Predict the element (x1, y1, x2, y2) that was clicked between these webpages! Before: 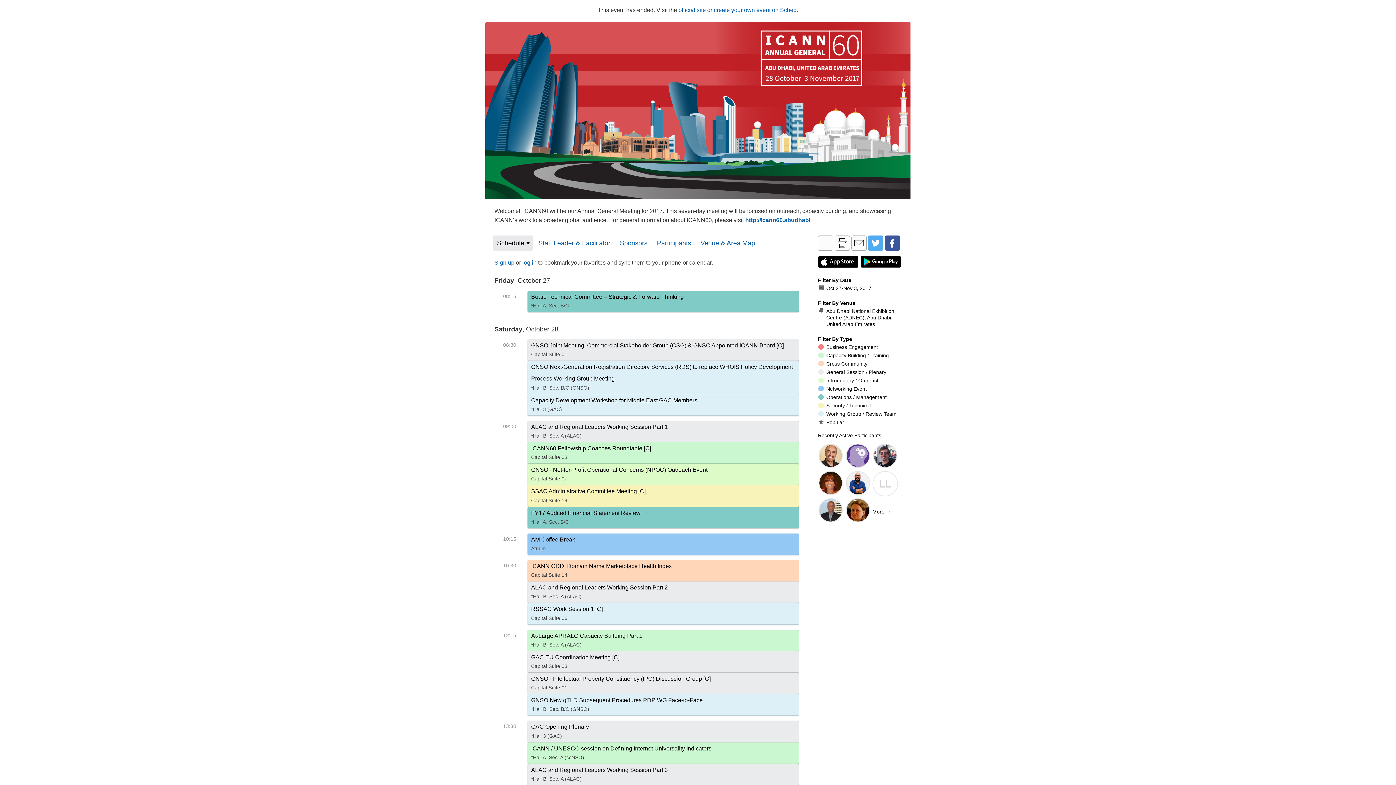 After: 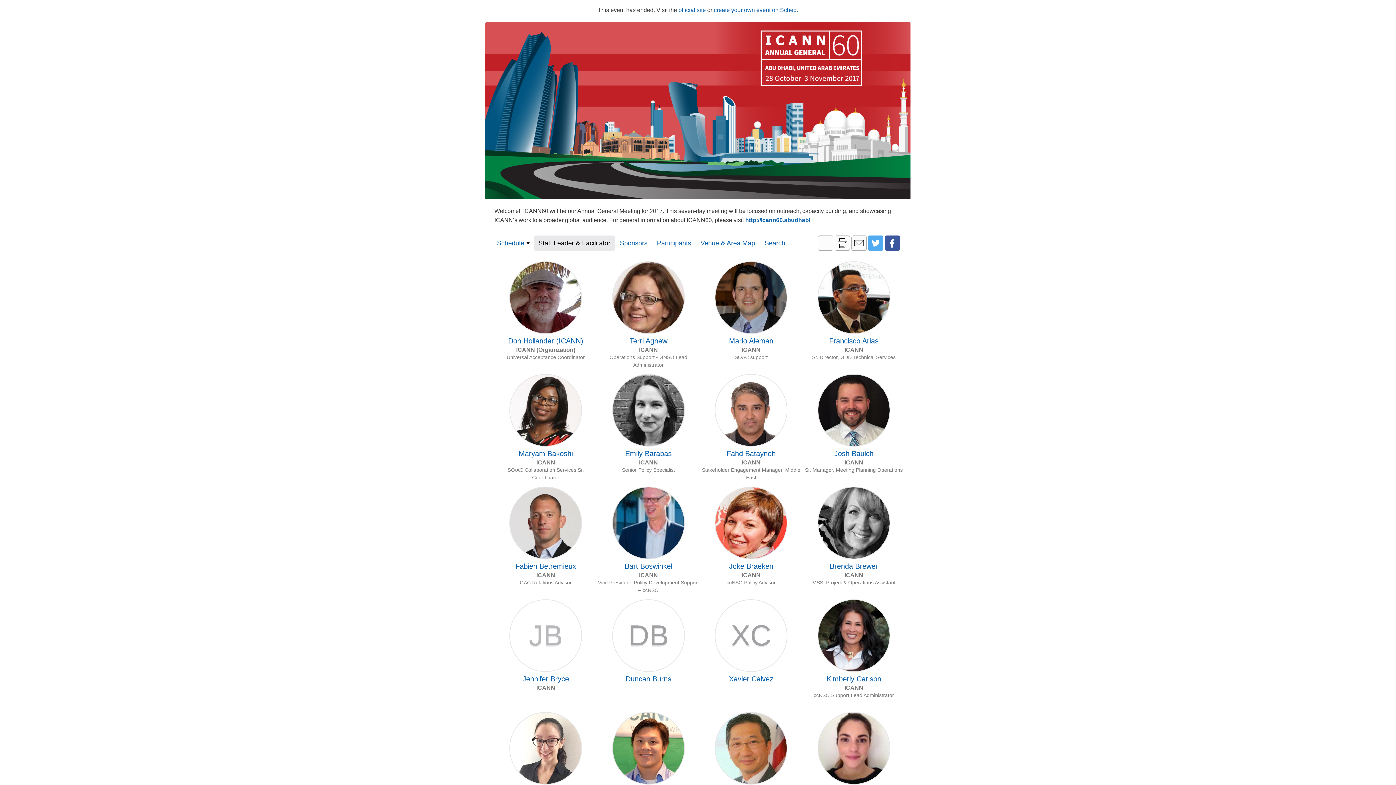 Action: bbox: (534, 235, 614, 250) label: Staff Leader & Facilitator